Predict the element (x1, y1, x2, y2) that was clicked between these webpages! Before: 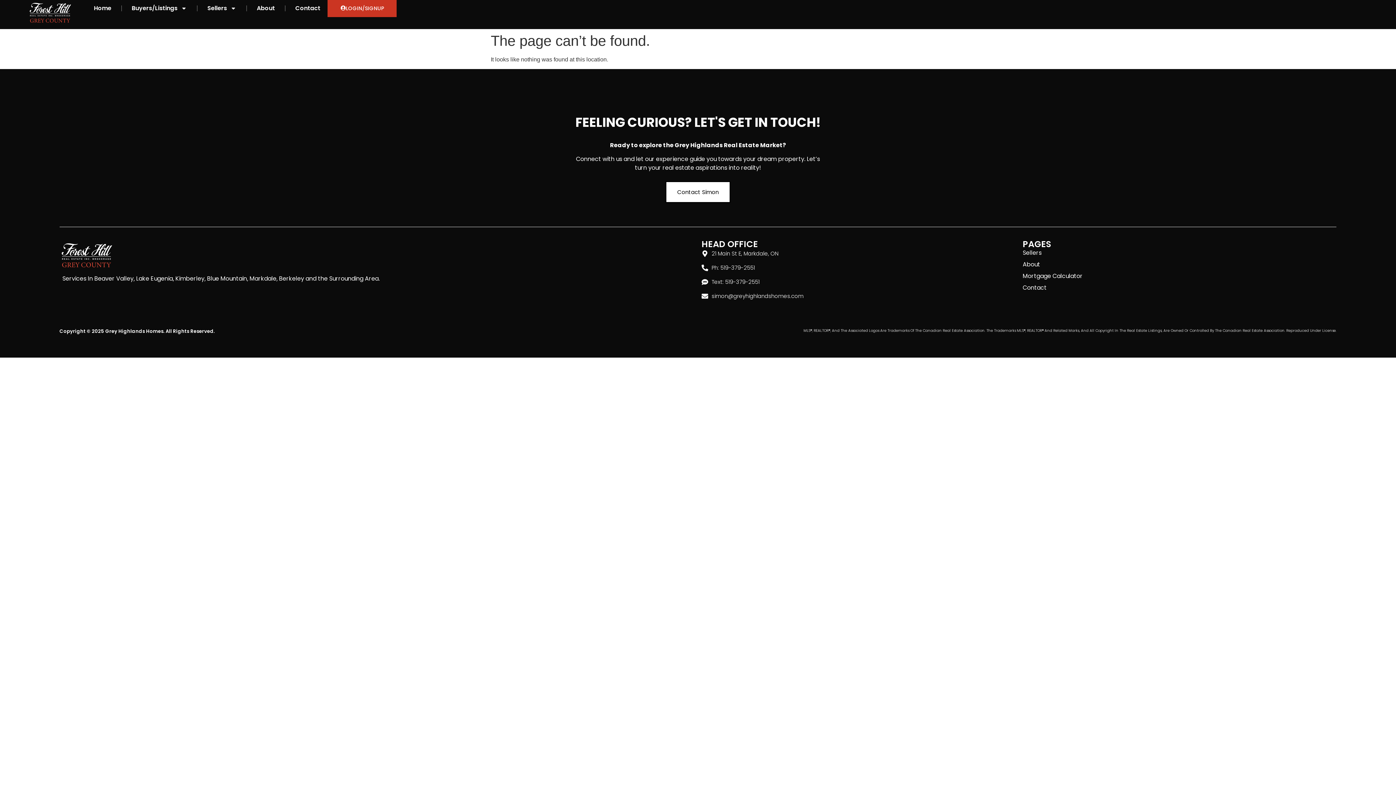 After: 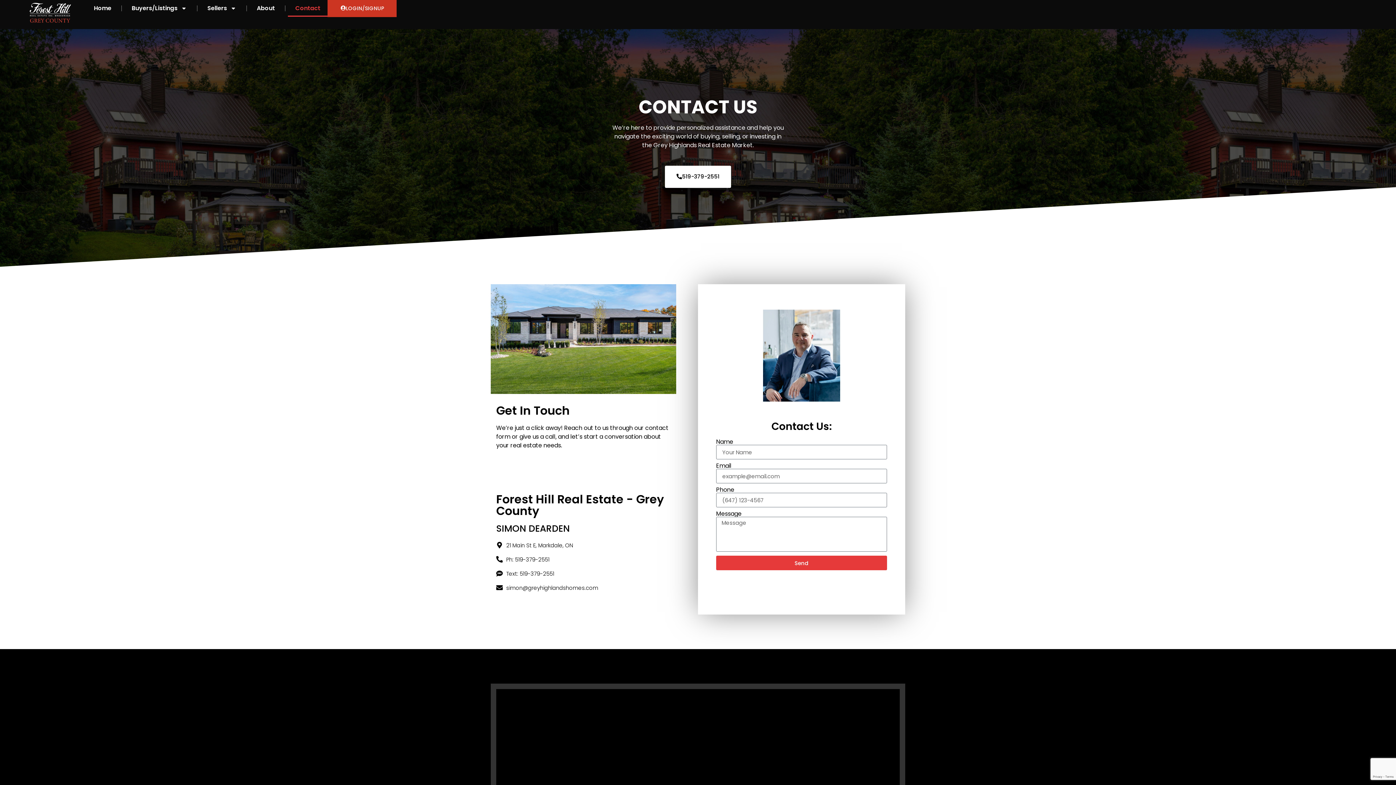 Action: label: Contact Simon bbox: (665, 181, 730, 203)